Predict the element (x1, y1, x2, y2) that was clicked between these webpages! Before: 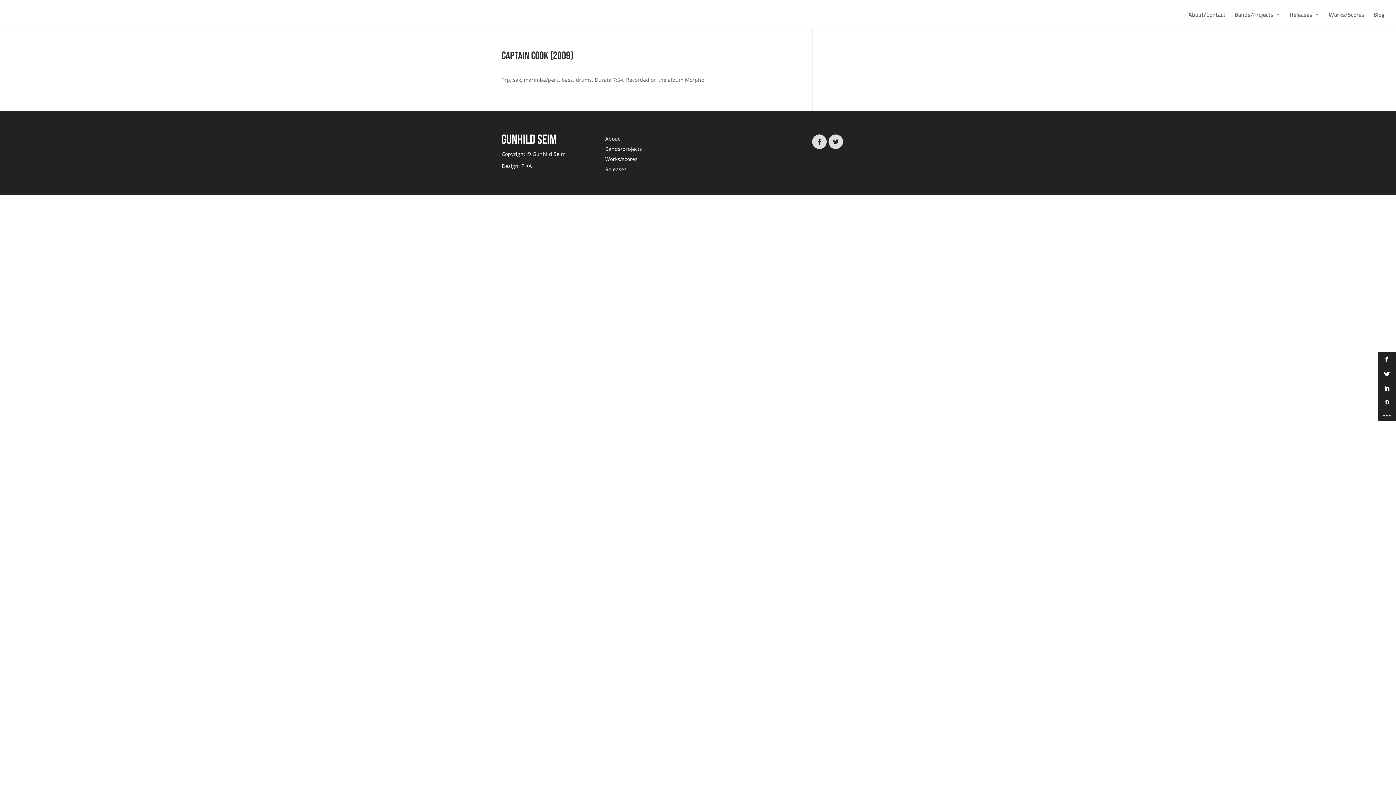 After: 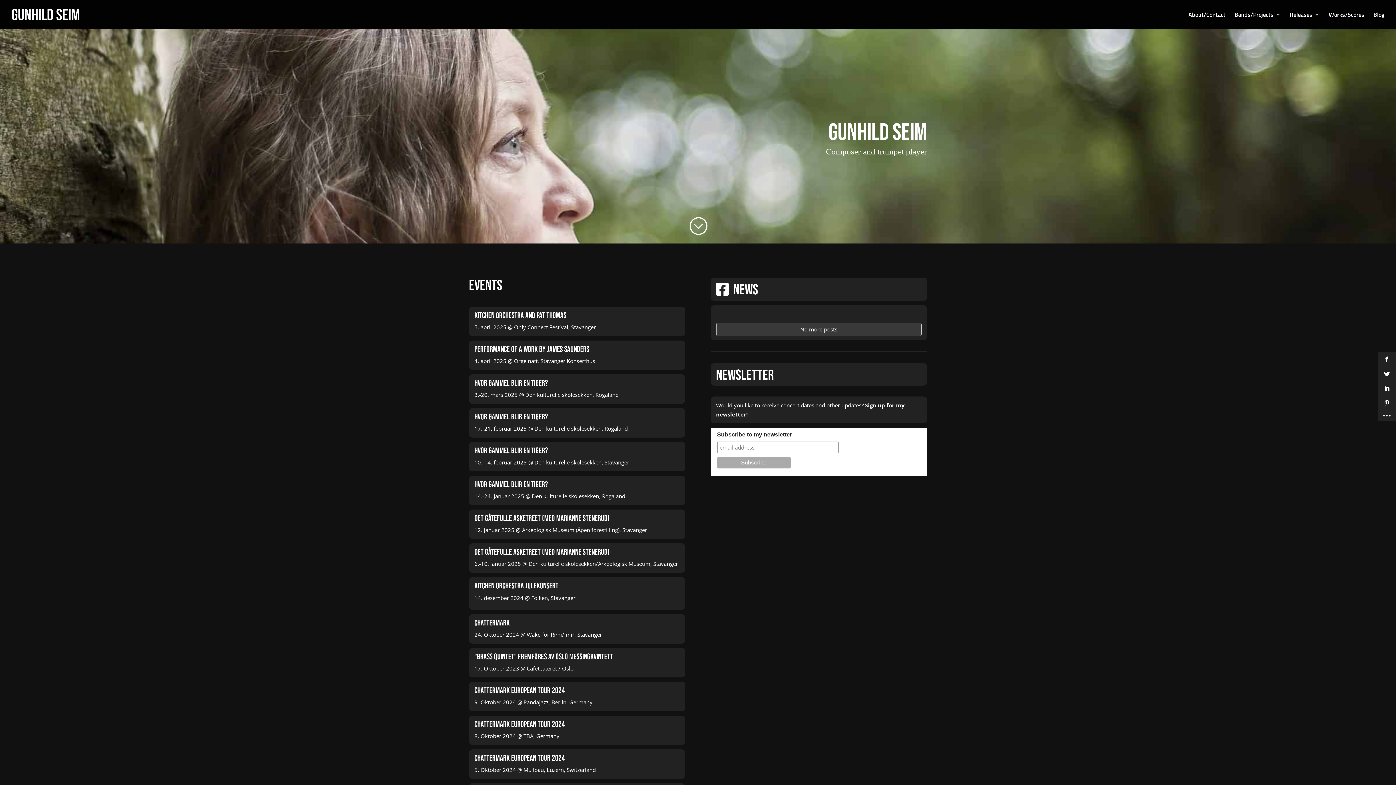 Action: label:  Gunhild Seim bbox: (531, 150, 565, 157)